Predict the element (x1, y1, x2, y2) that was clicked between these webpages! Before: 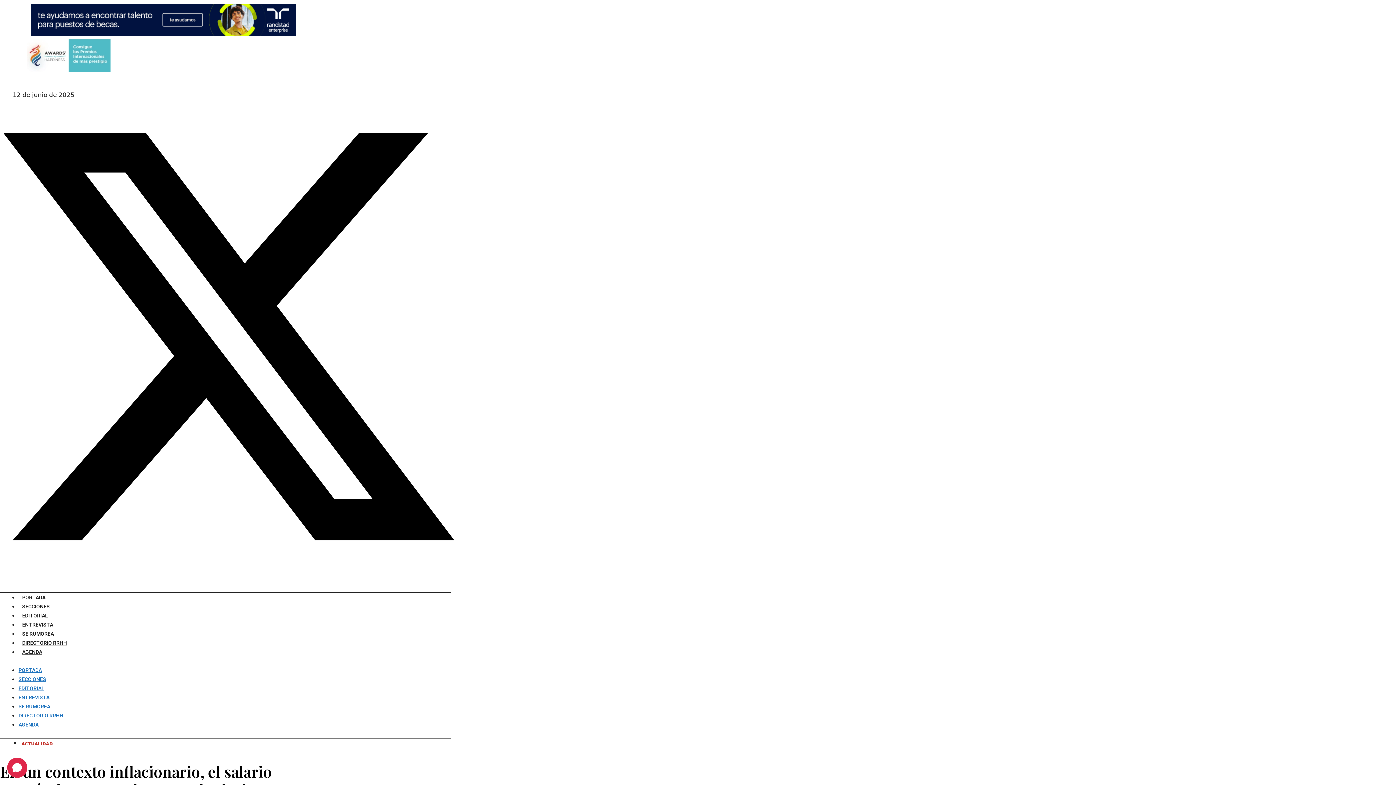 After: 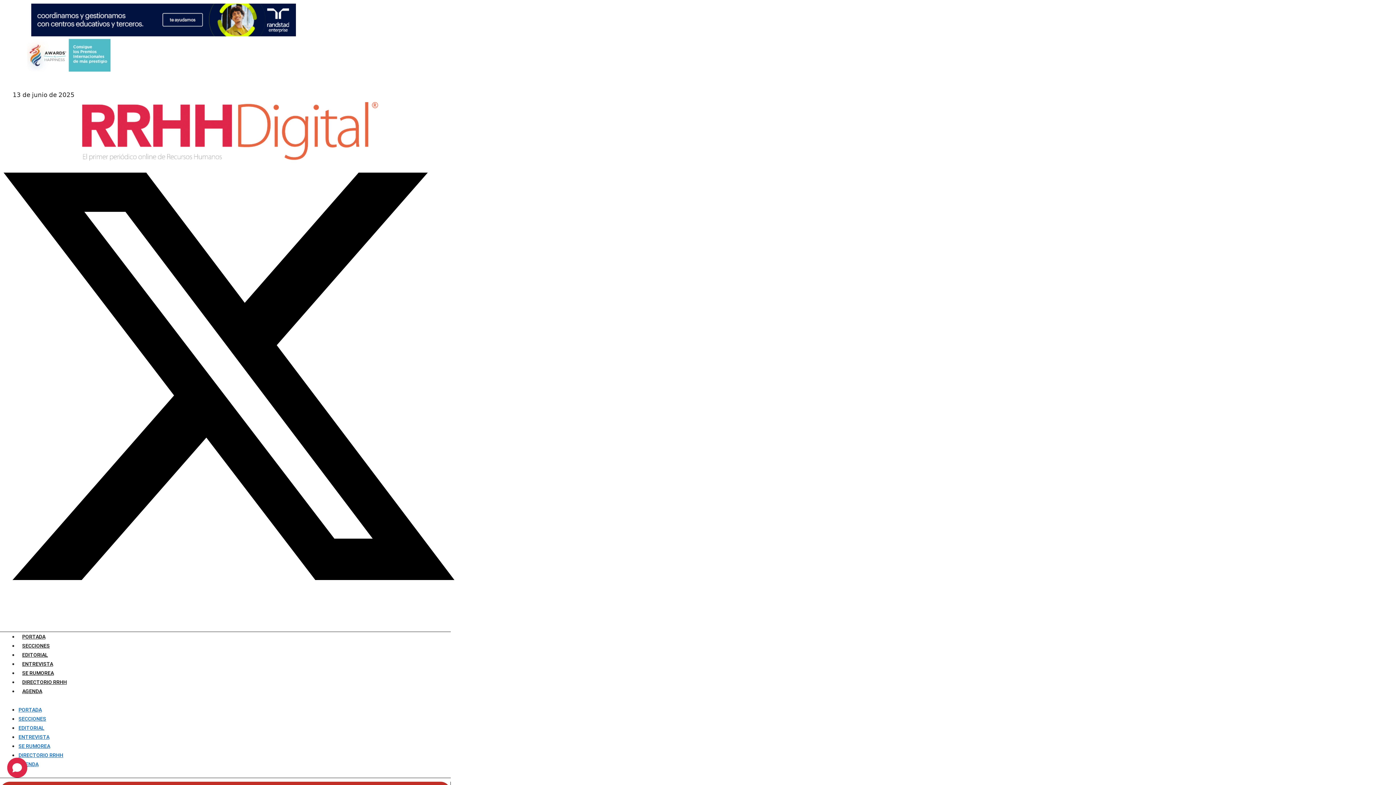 Action: bbox: (174, 101, 283, 124)